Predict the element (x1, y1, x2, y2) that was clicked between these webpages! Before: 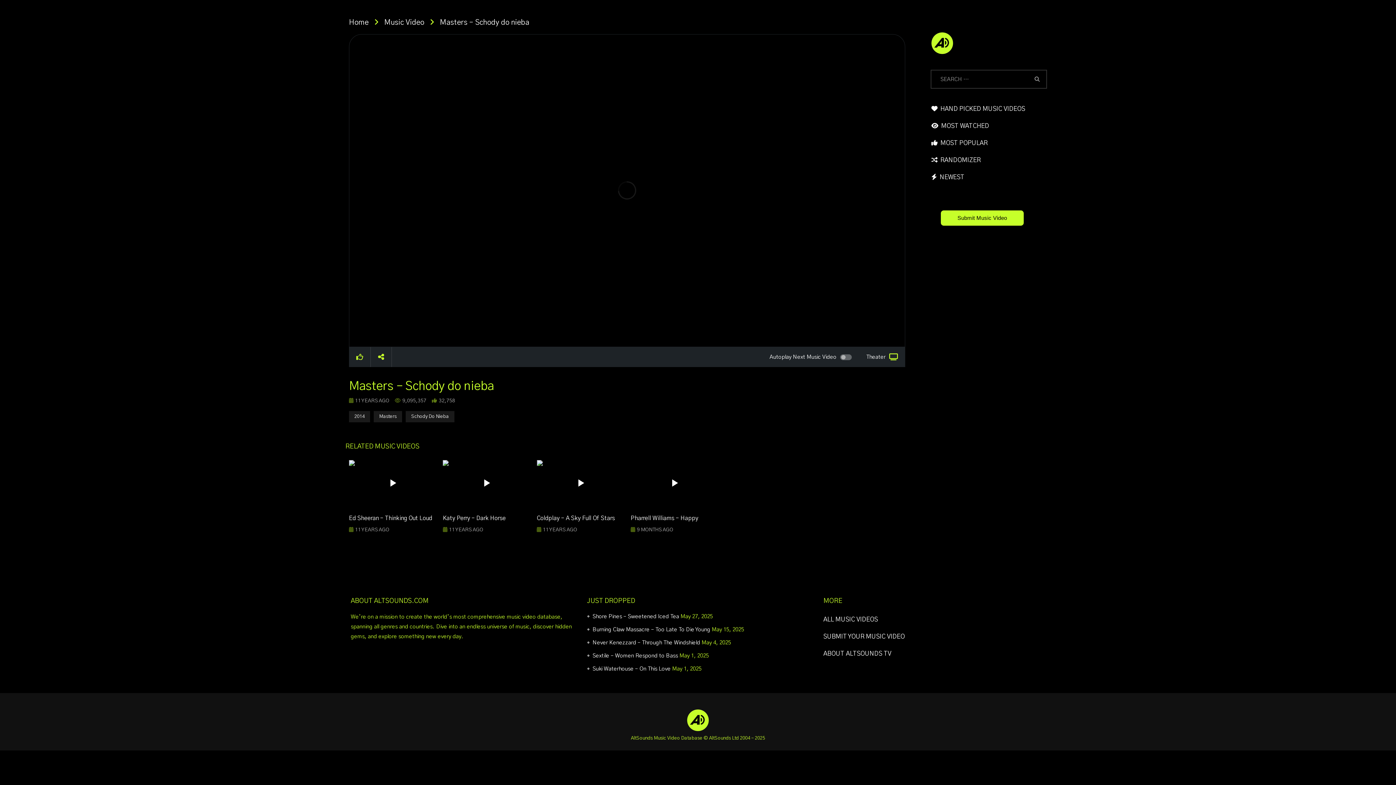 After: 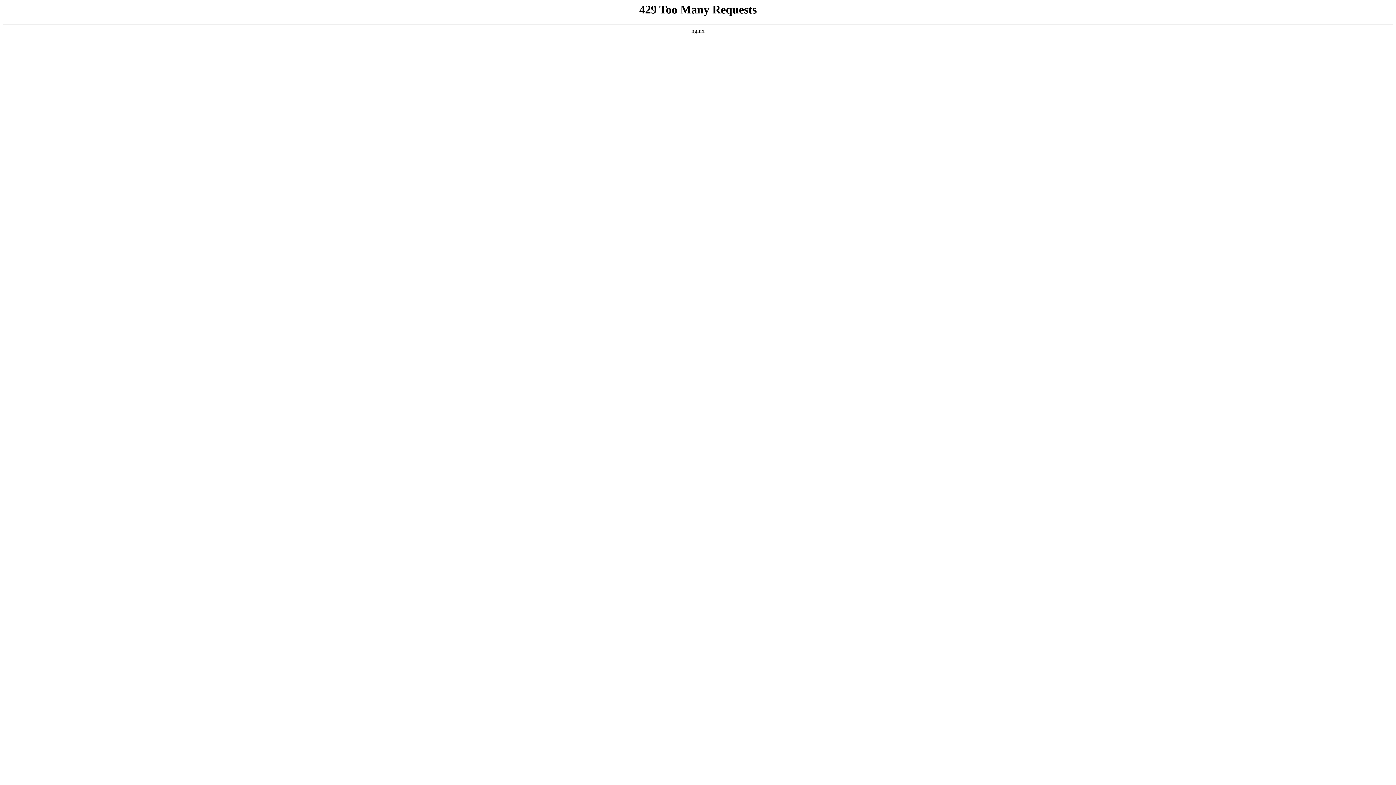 Action: bbox: (823, 633, 905, 642) label: SUBMIT YOUR MUSIC VIDEO